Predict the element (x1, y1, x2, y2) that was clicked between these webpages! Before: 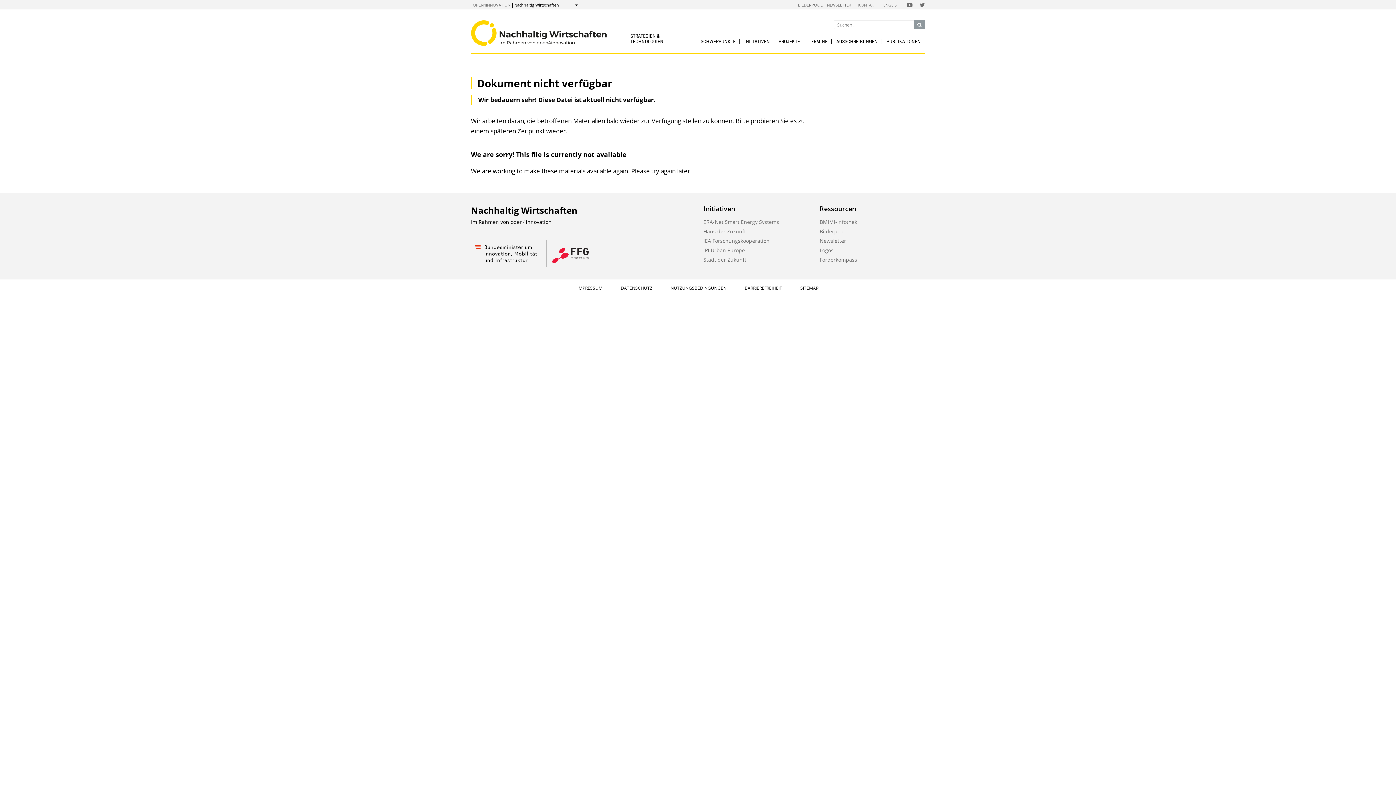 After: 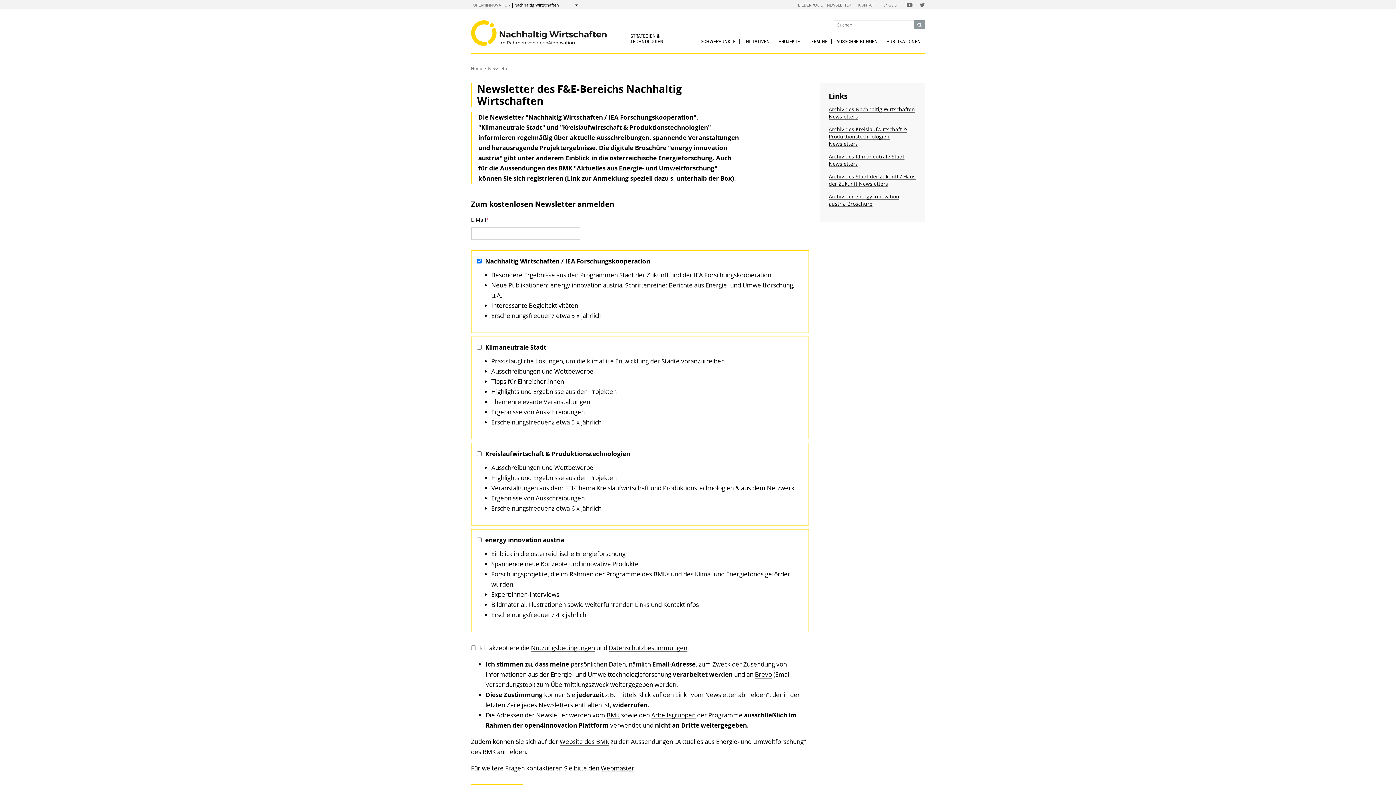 Action: label: Newsletter bbox: (819, 237, 846, 244)